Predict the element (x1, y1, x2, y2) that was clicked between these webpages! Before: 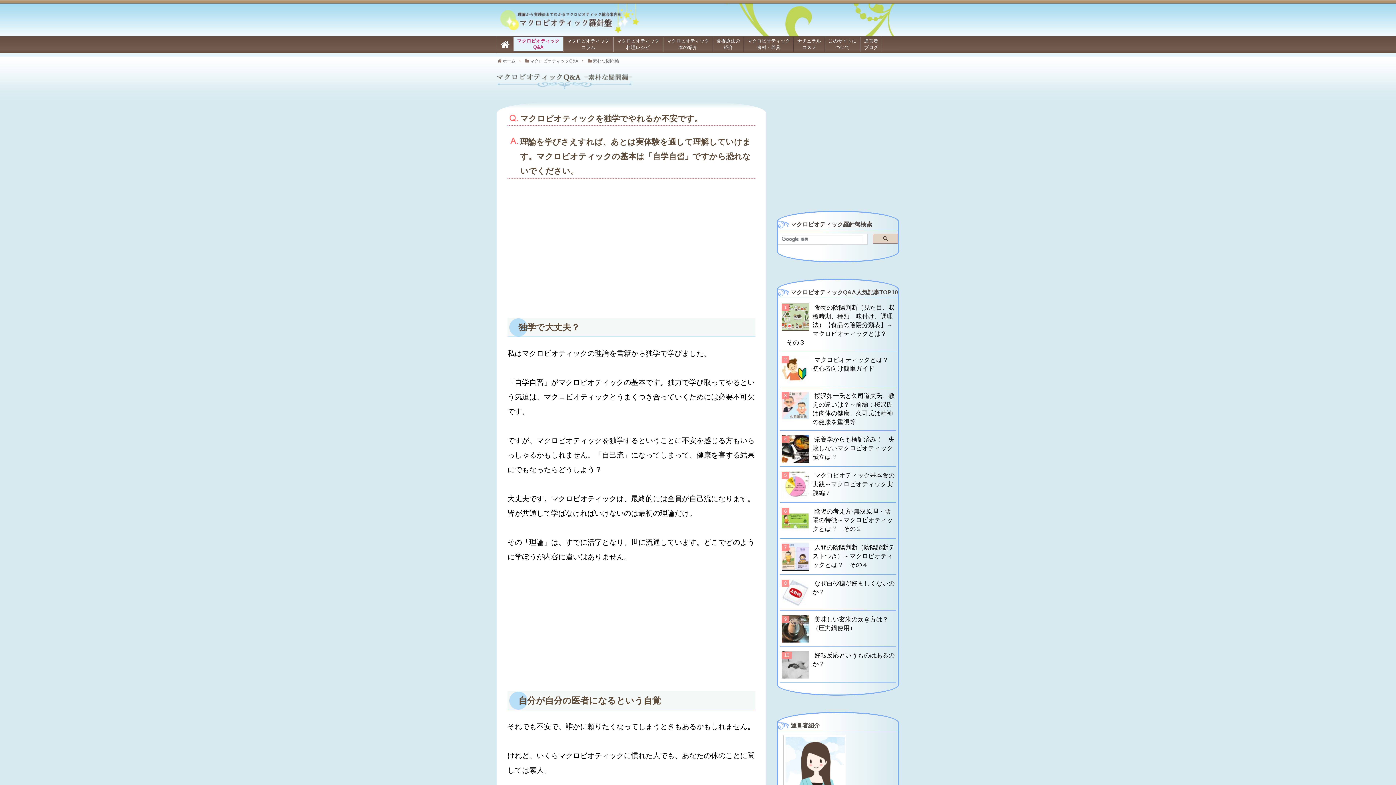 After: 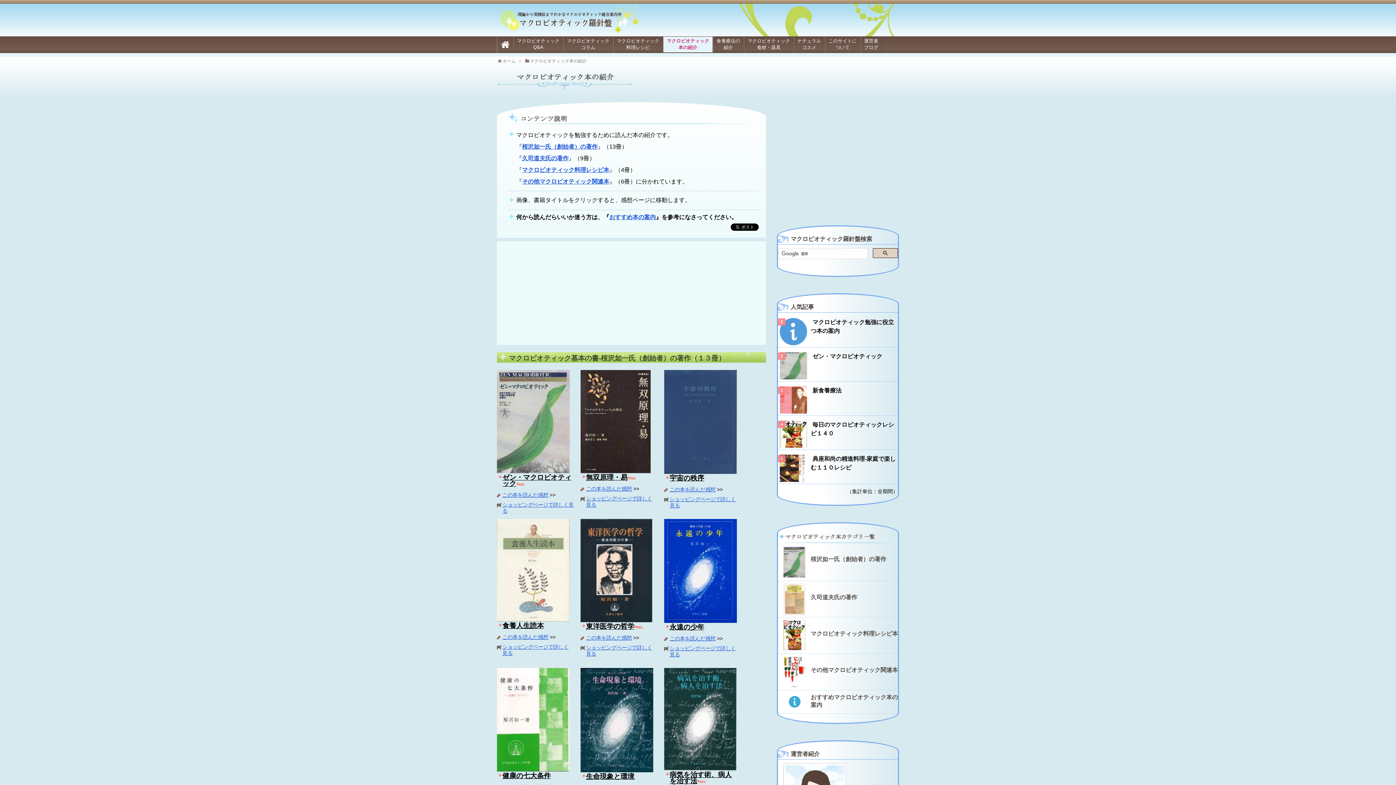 Action: bbox: (663, 36, 713, 52) label: マクロビオティック
本の紹介